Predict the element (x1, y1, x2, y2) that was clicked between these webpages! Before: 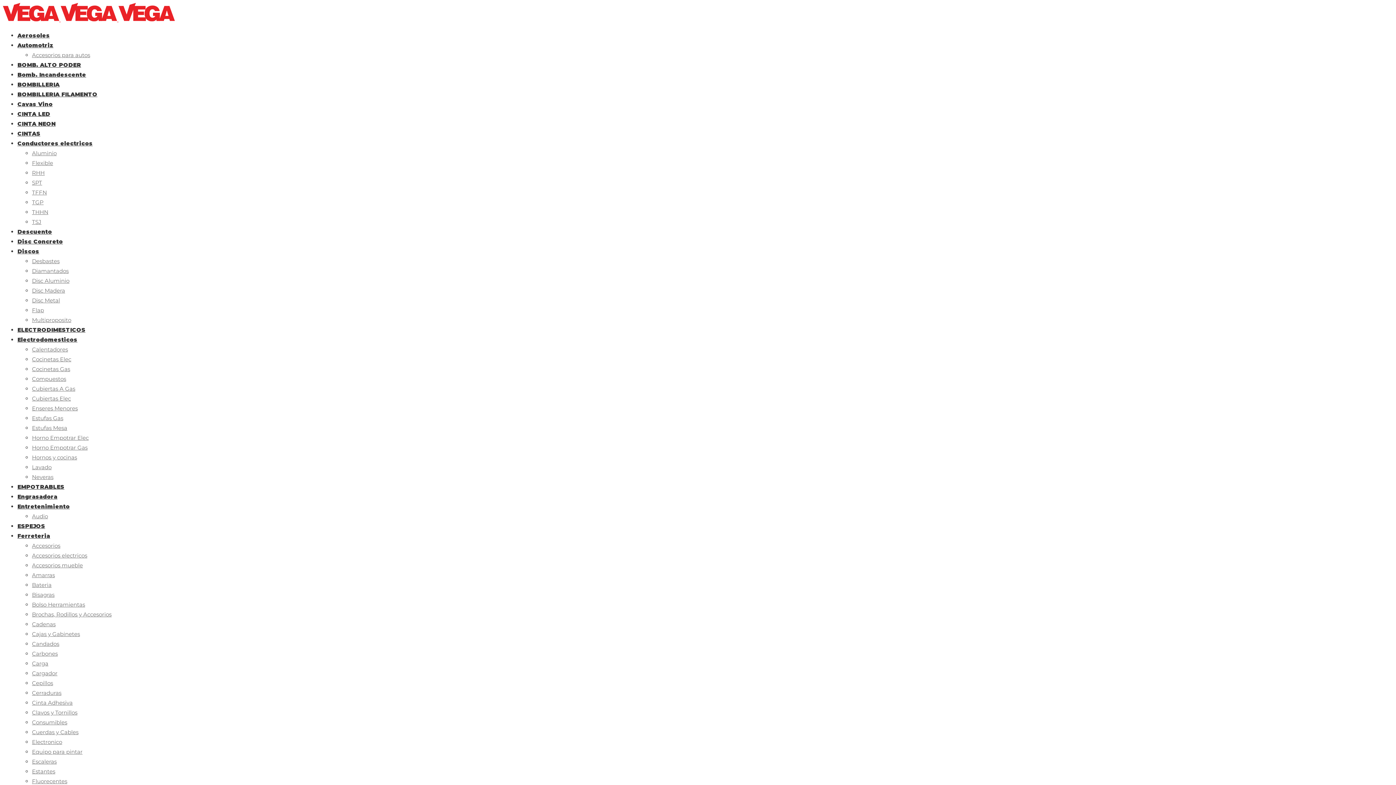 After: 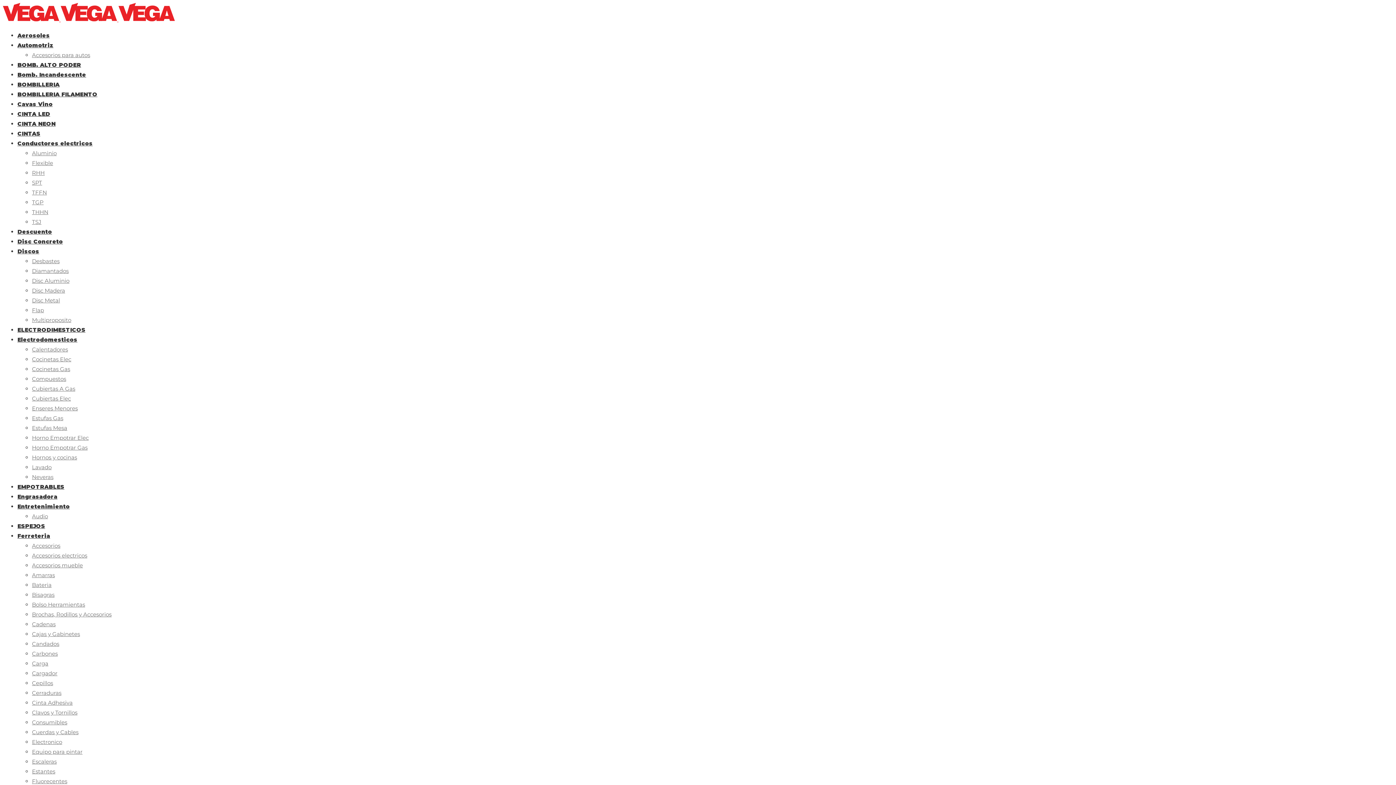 Action: bbox: (32, 590, 54, 598) label: Bisagras